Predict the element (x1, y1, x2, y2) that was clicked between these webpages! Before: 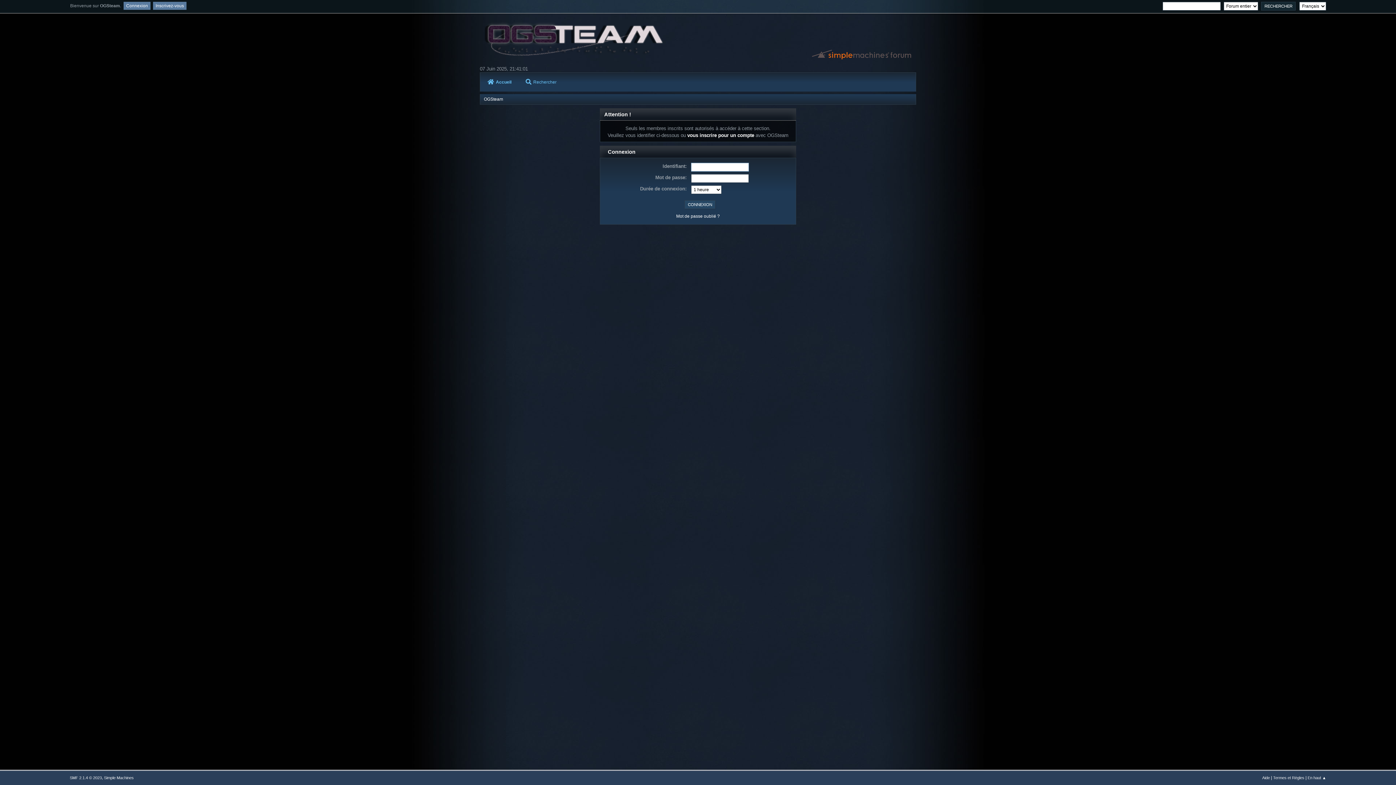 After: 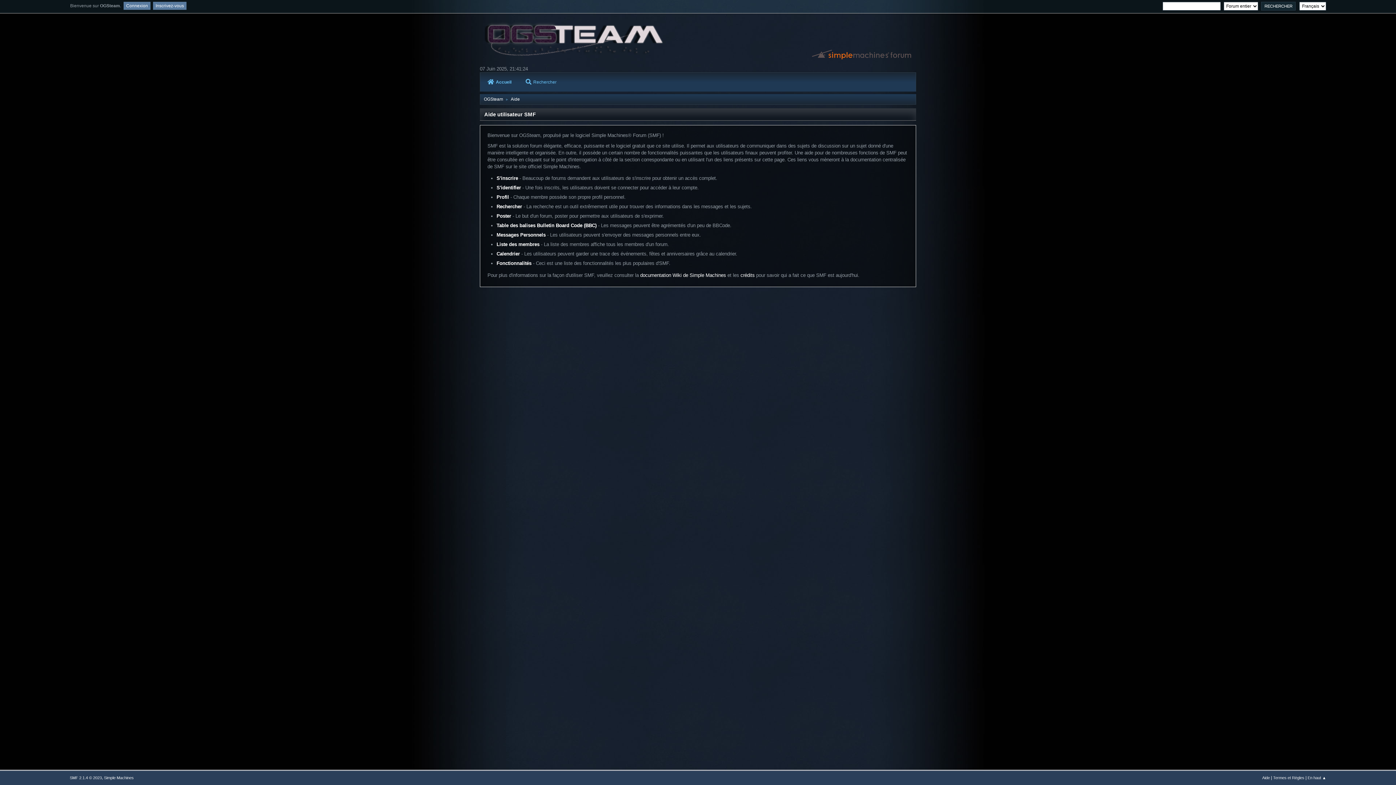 Action: label: Aide bbox: (1262, 776, 1270, 780)